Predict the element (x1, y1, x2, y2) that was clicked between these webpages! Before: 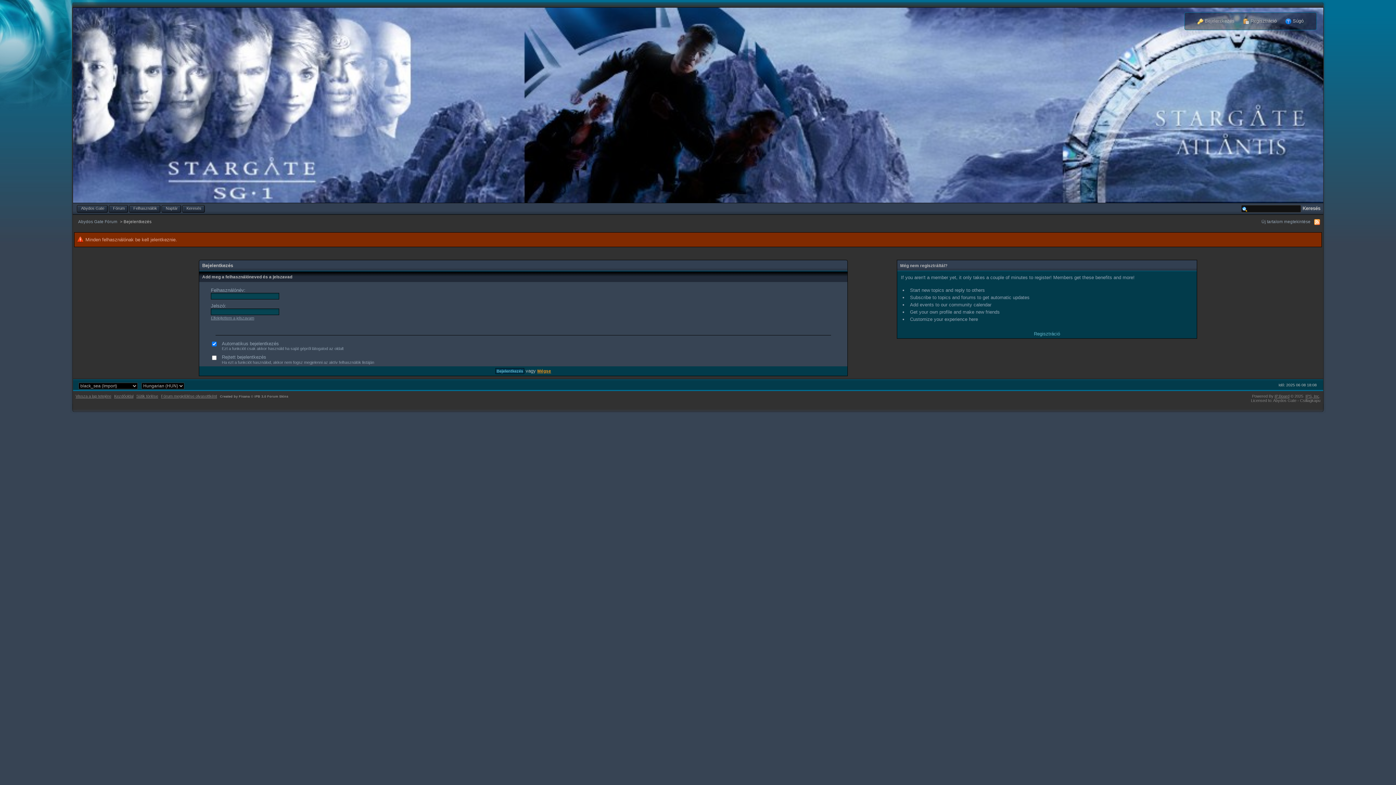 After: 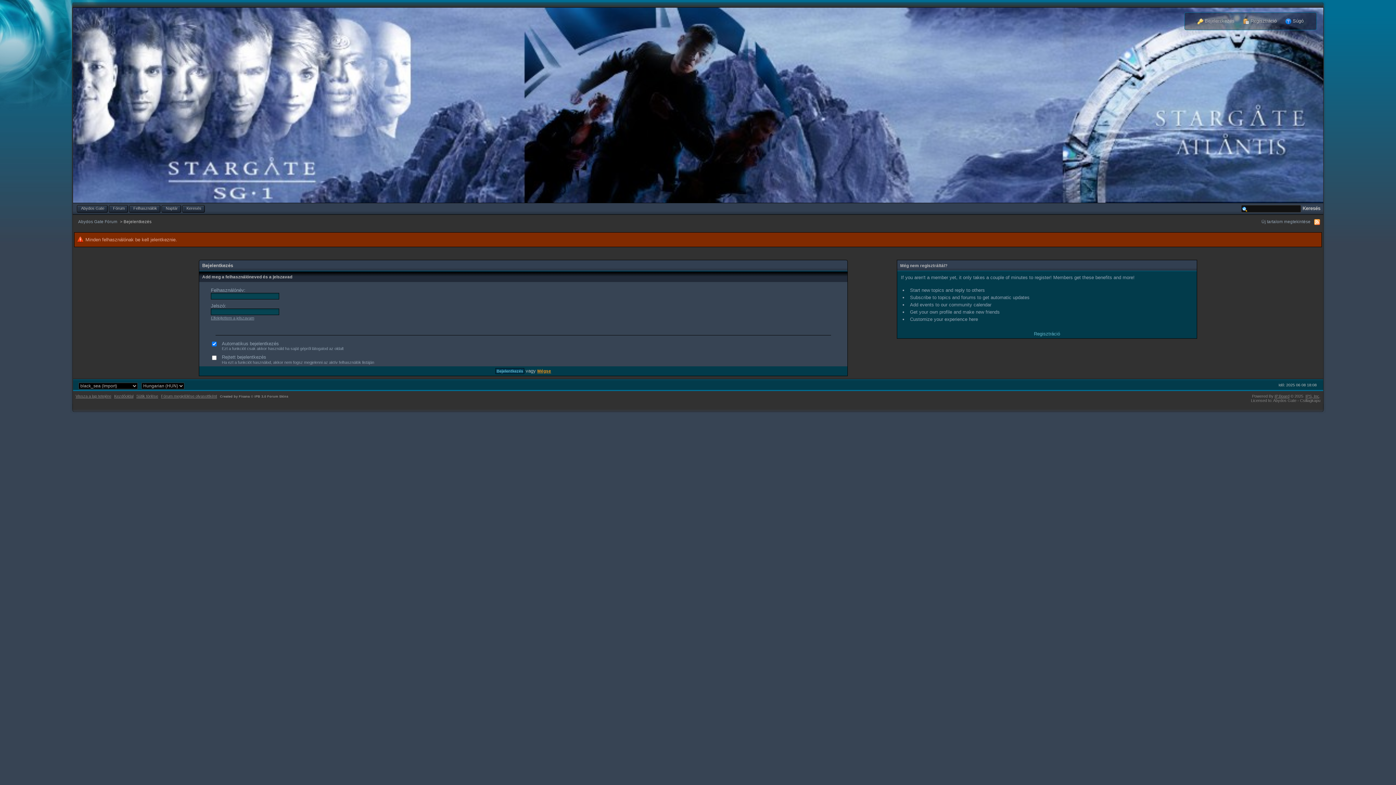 Action: bbox: (78, 219, 117, 224) label: Abydos Gate Fórum